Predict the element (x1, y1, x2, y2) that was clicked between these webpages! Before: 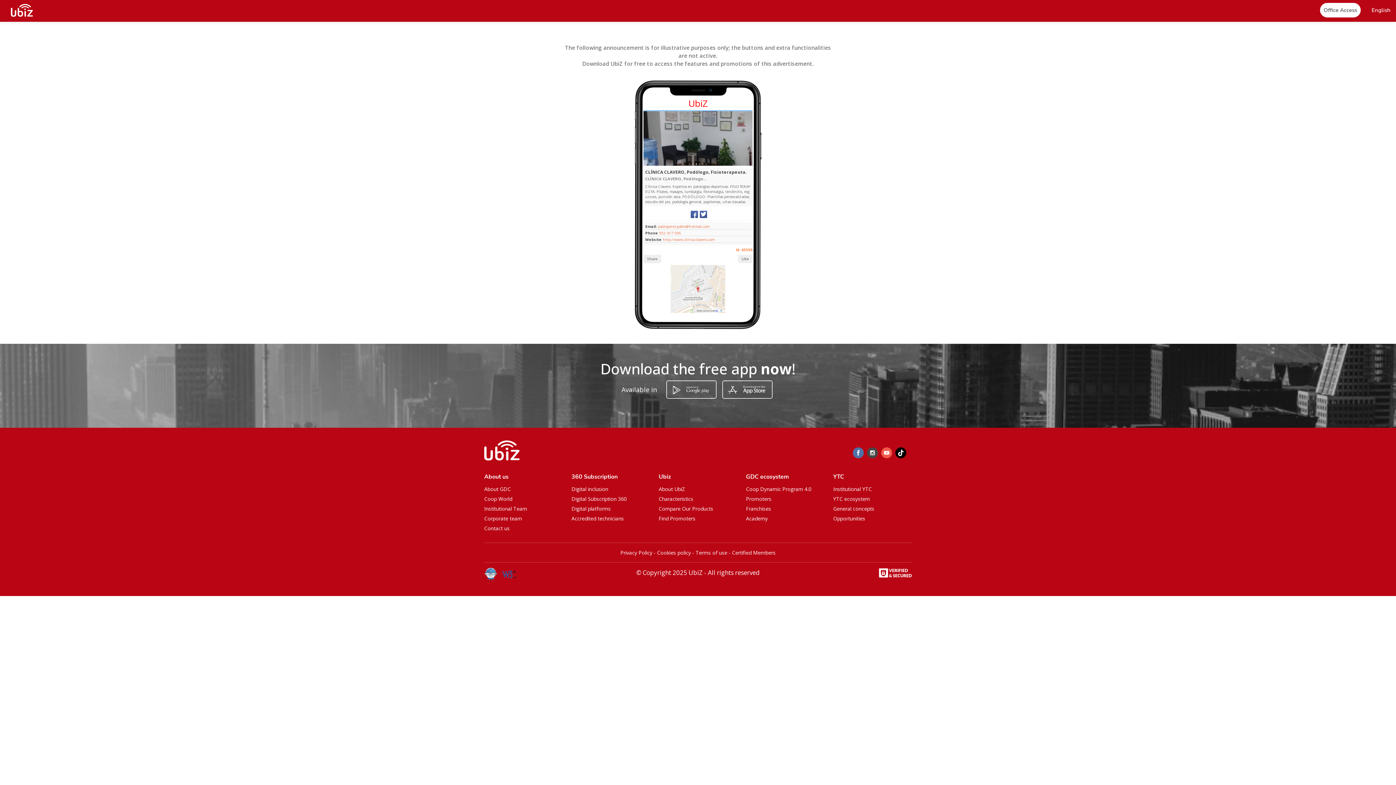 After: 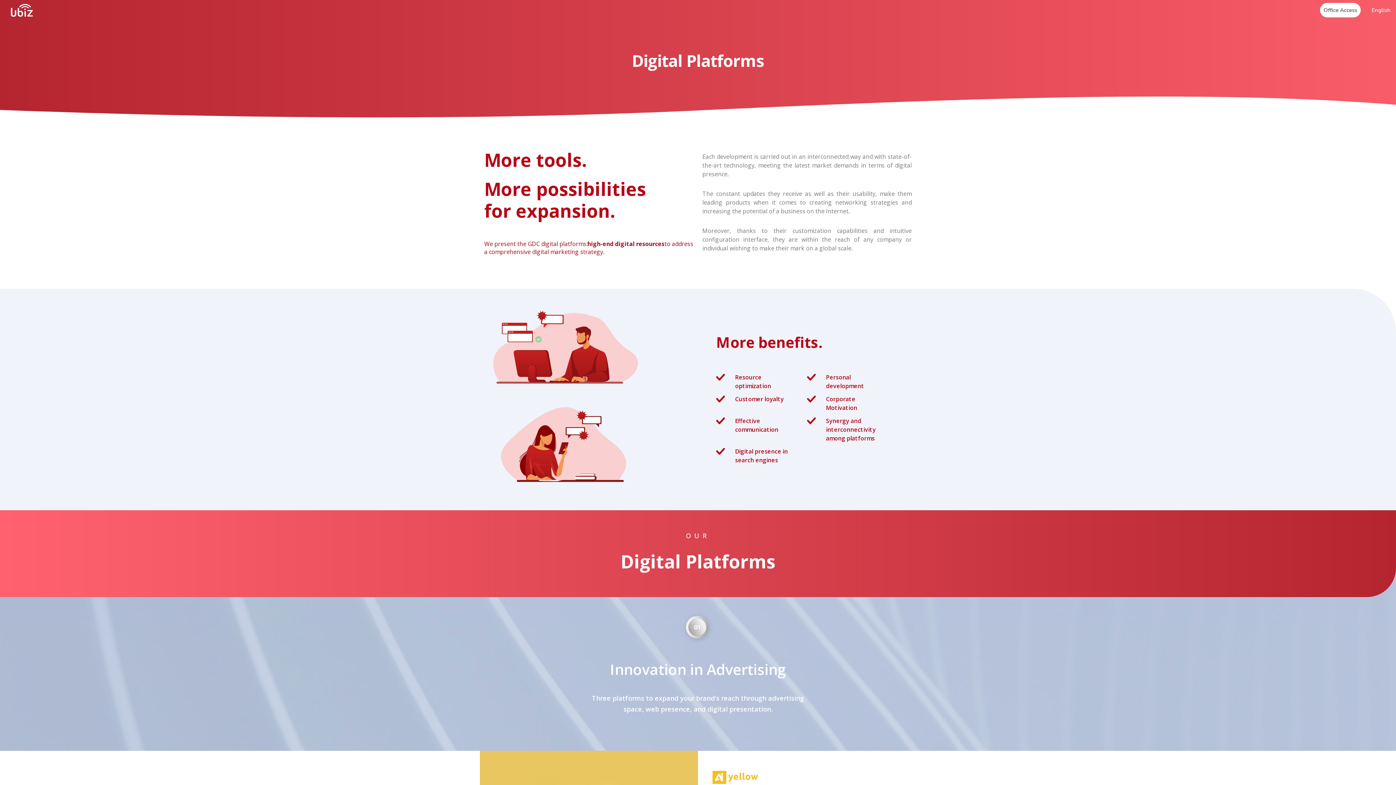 Action: label: Digital platforms bbox: (571, 504, 626, 513)